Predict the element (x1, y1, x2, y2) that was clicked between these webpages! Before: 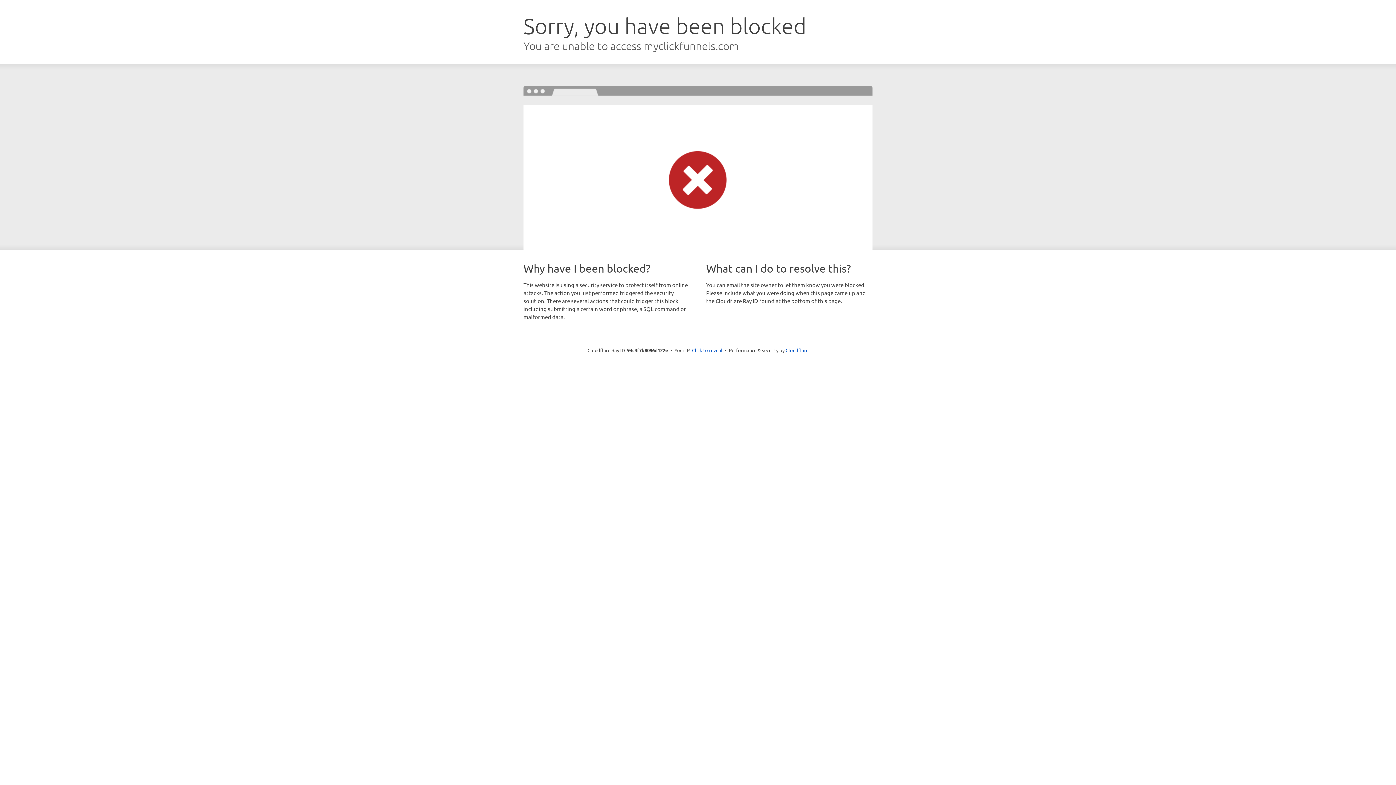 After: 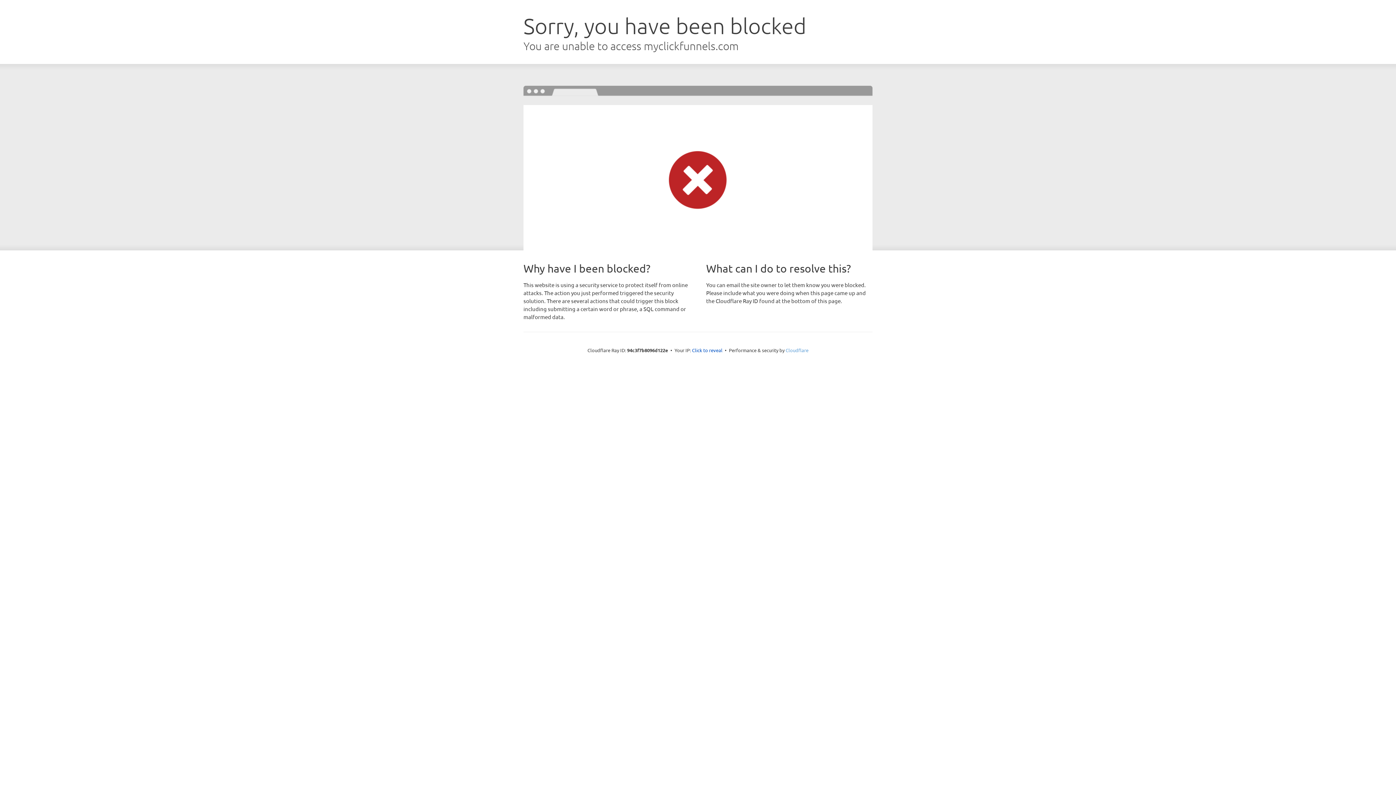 Action: bbox: (785, 347, 808, 353) label: Cloudflare